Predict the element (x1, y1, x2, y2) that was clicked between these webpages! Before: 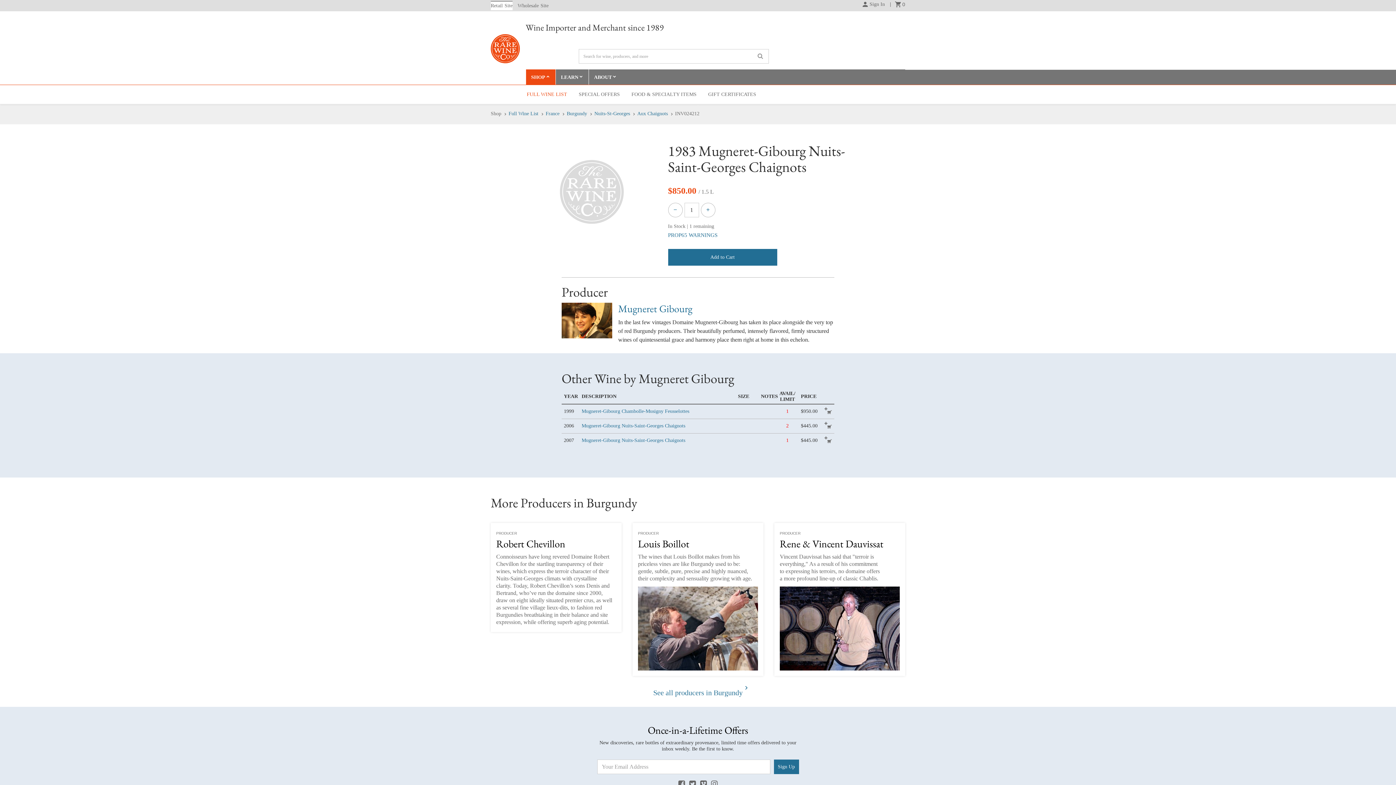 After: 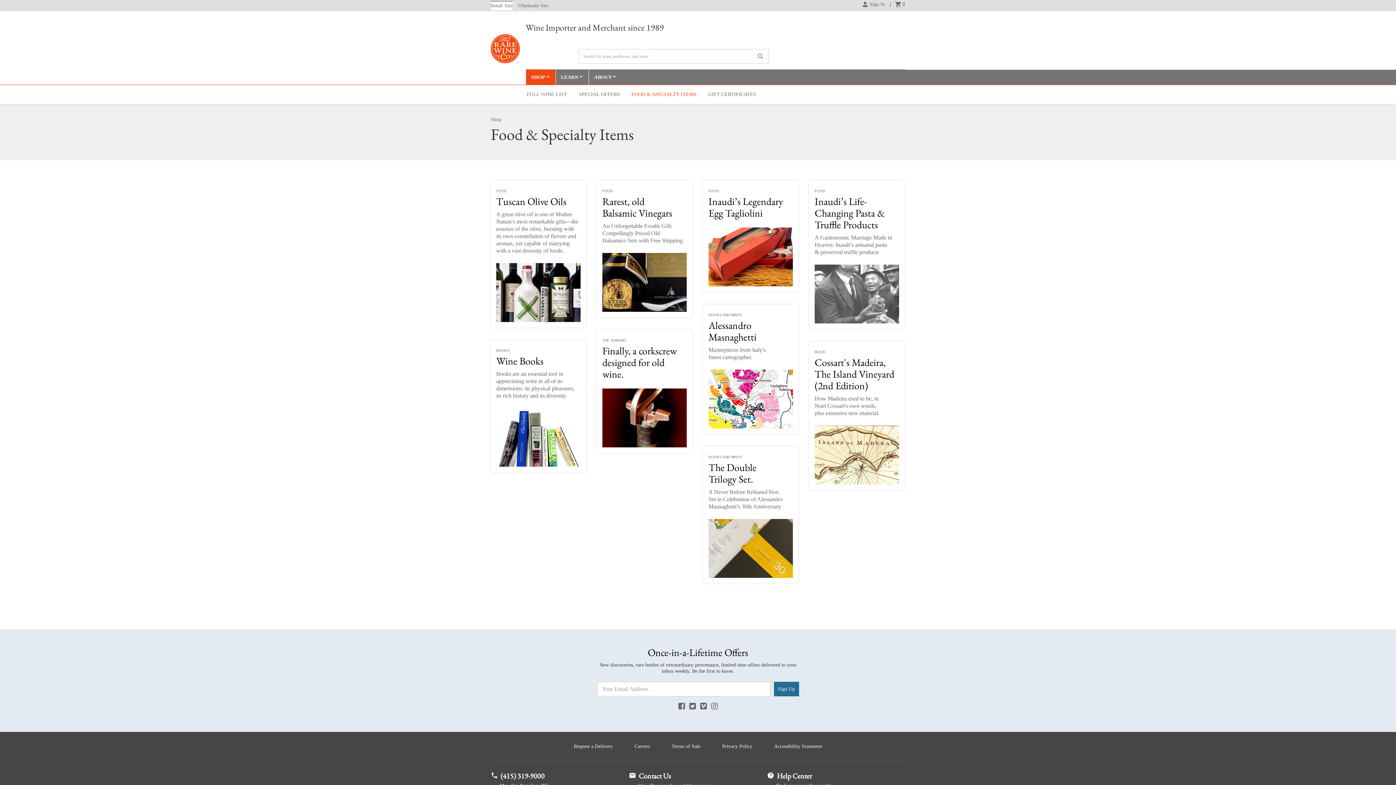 Action: label: FOOD & SPECIALTY ITEMS bbox: (626, 85, 701, 104)